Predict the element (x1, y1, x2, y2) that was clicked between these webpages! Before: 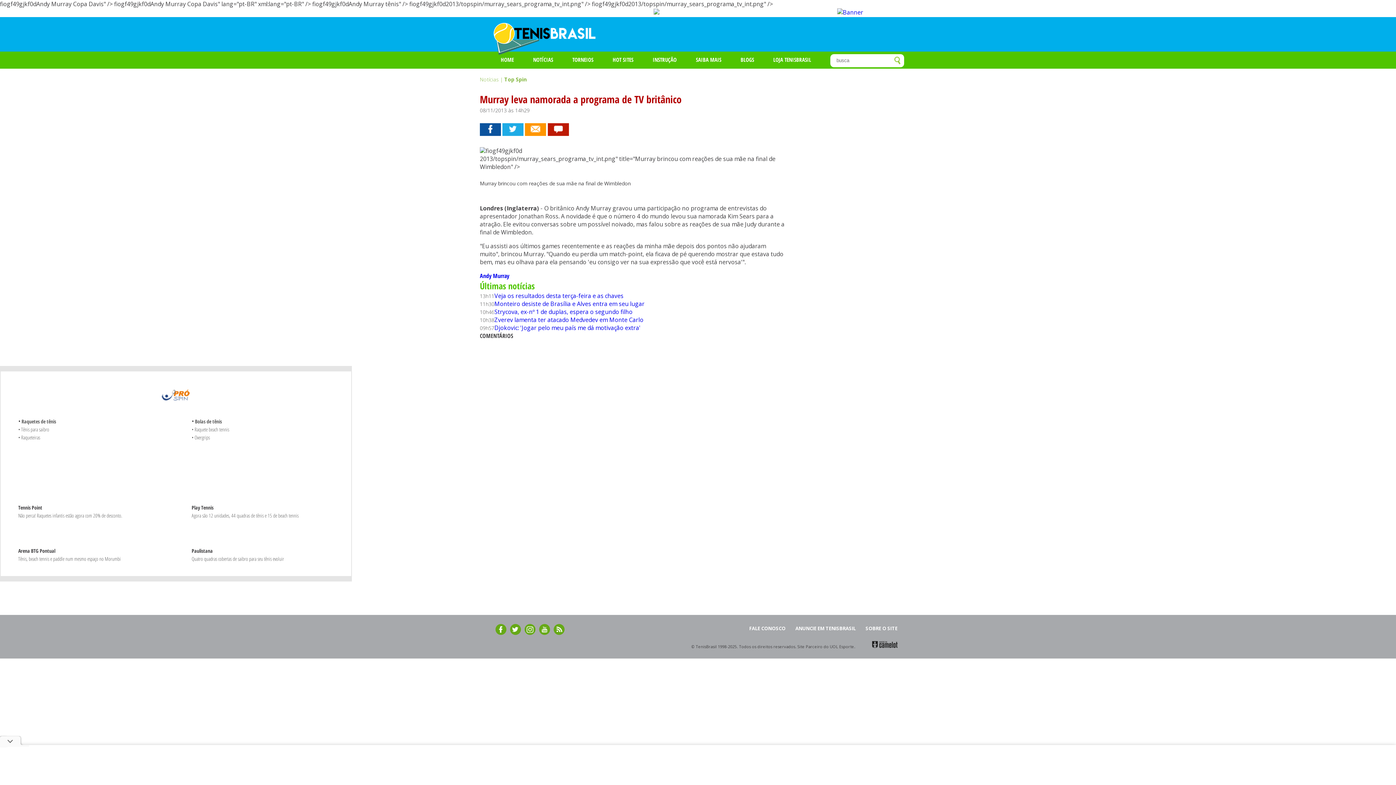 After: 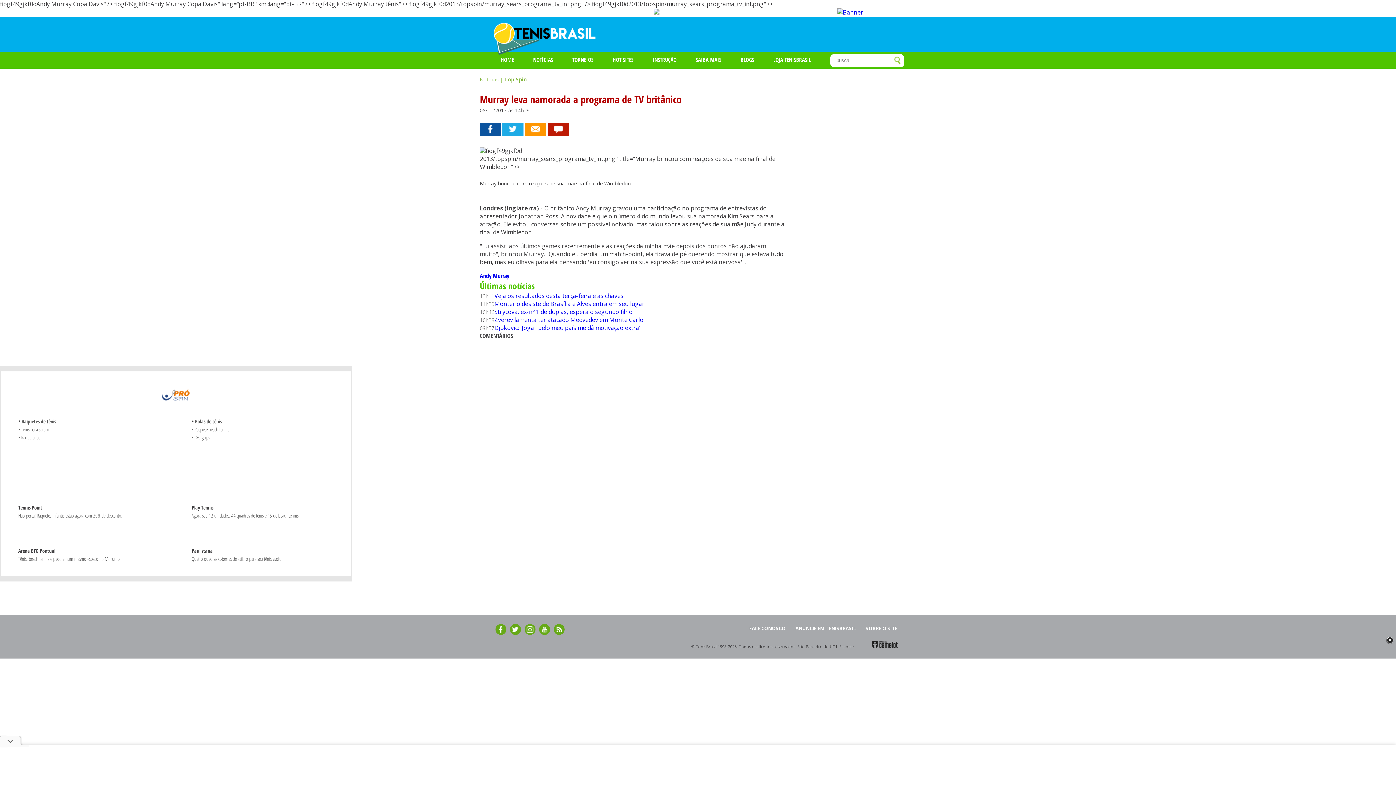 Action: bbox: (191, 555, 284, 562) label: Quatro quadras cobertas de saibro para seu tênis evoluir